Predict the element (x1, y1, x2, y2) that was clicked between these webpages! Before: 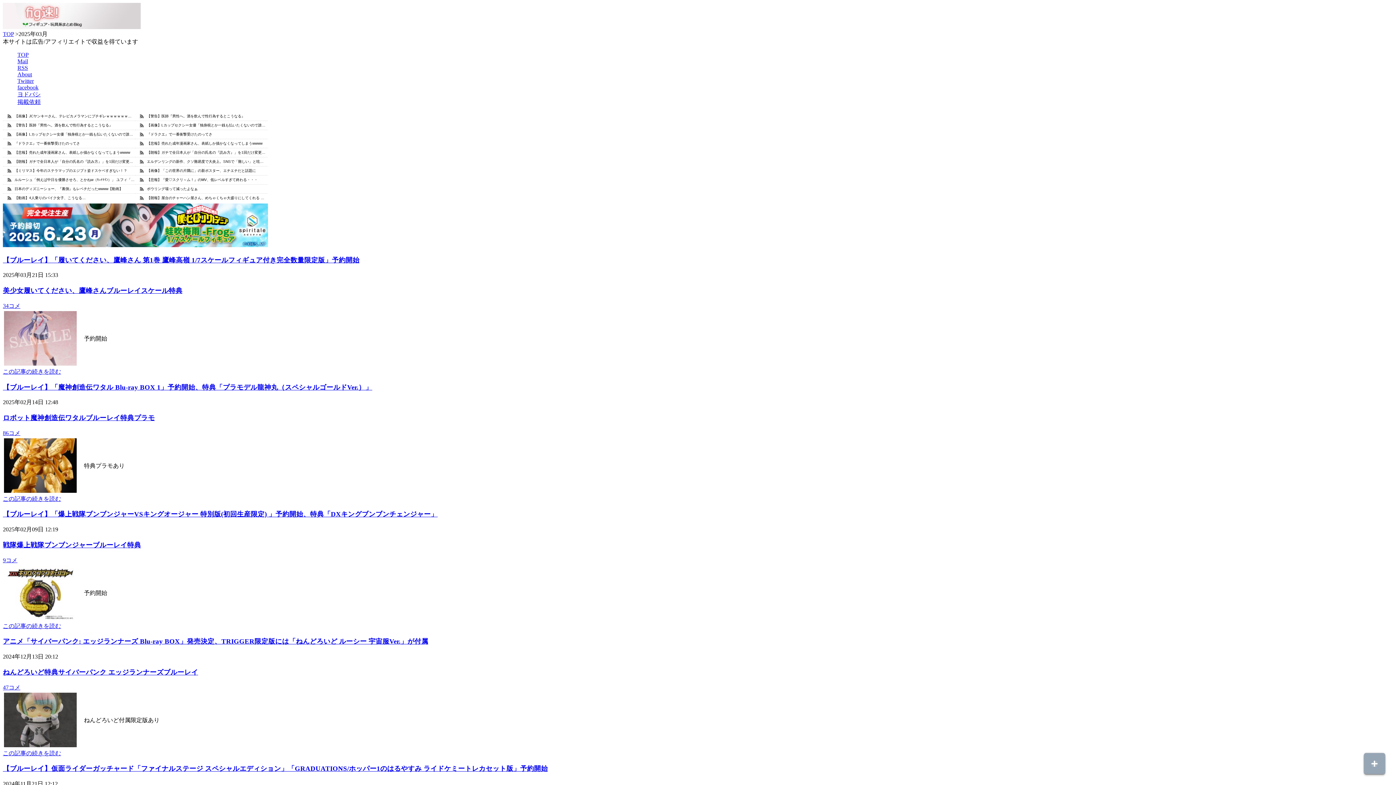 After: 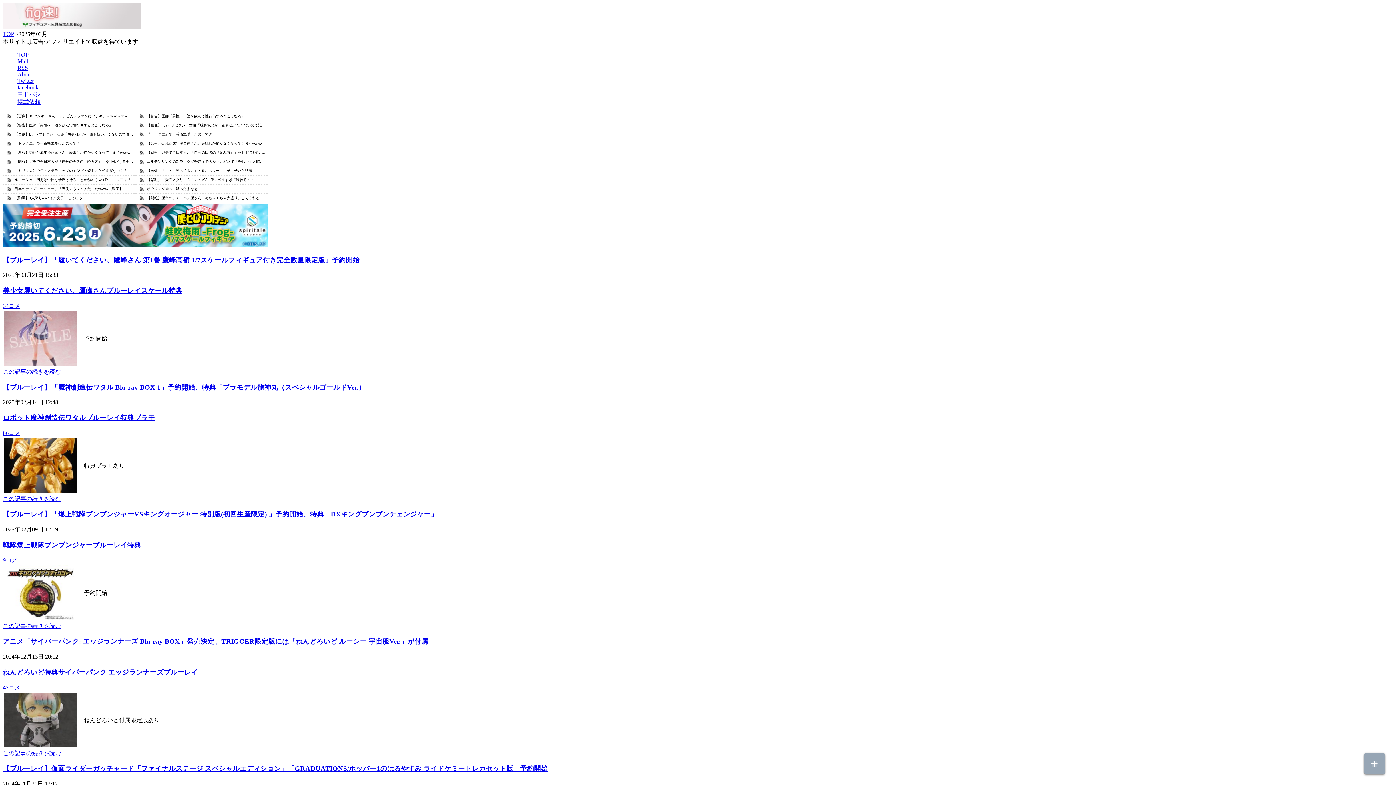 Action: label: この記事の続きを読む bbox: (2, 750, 61, 756)